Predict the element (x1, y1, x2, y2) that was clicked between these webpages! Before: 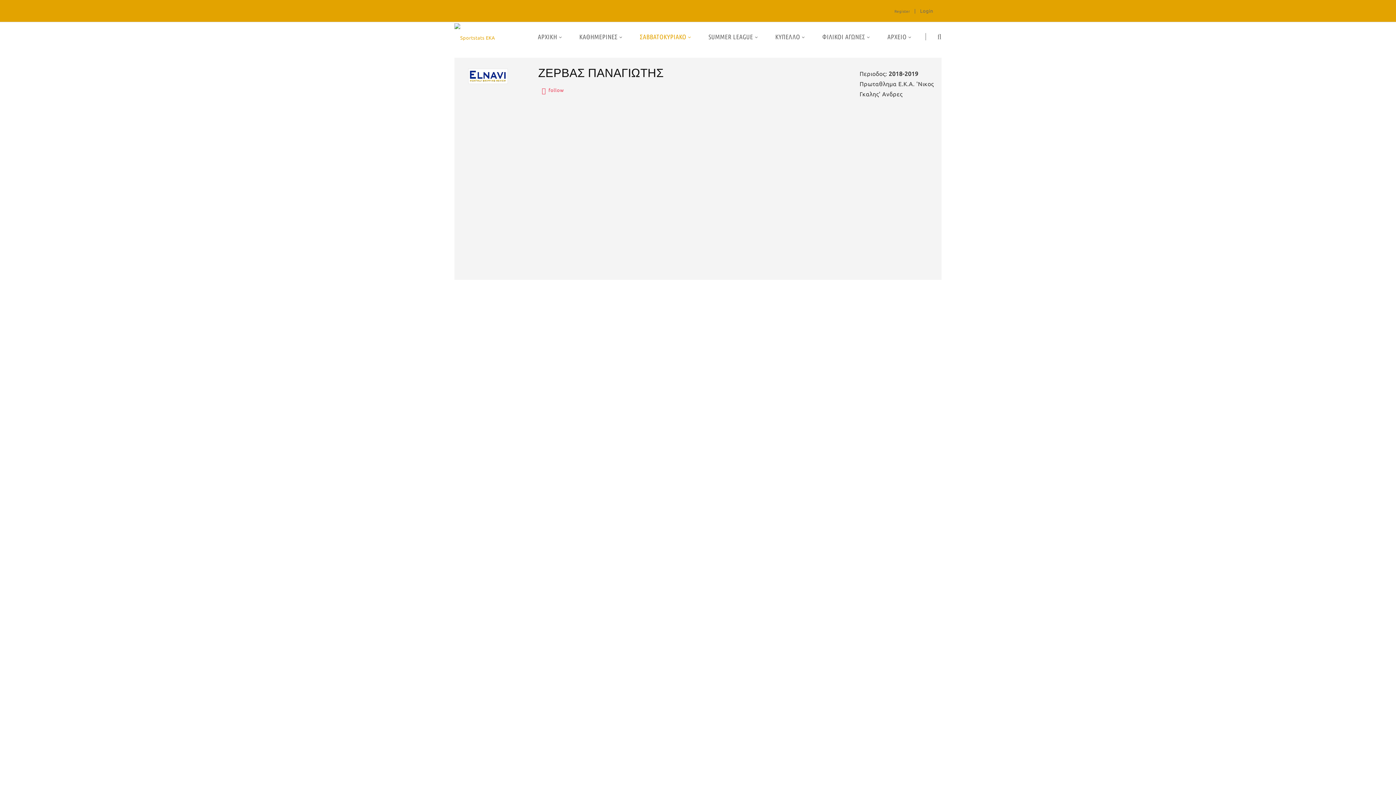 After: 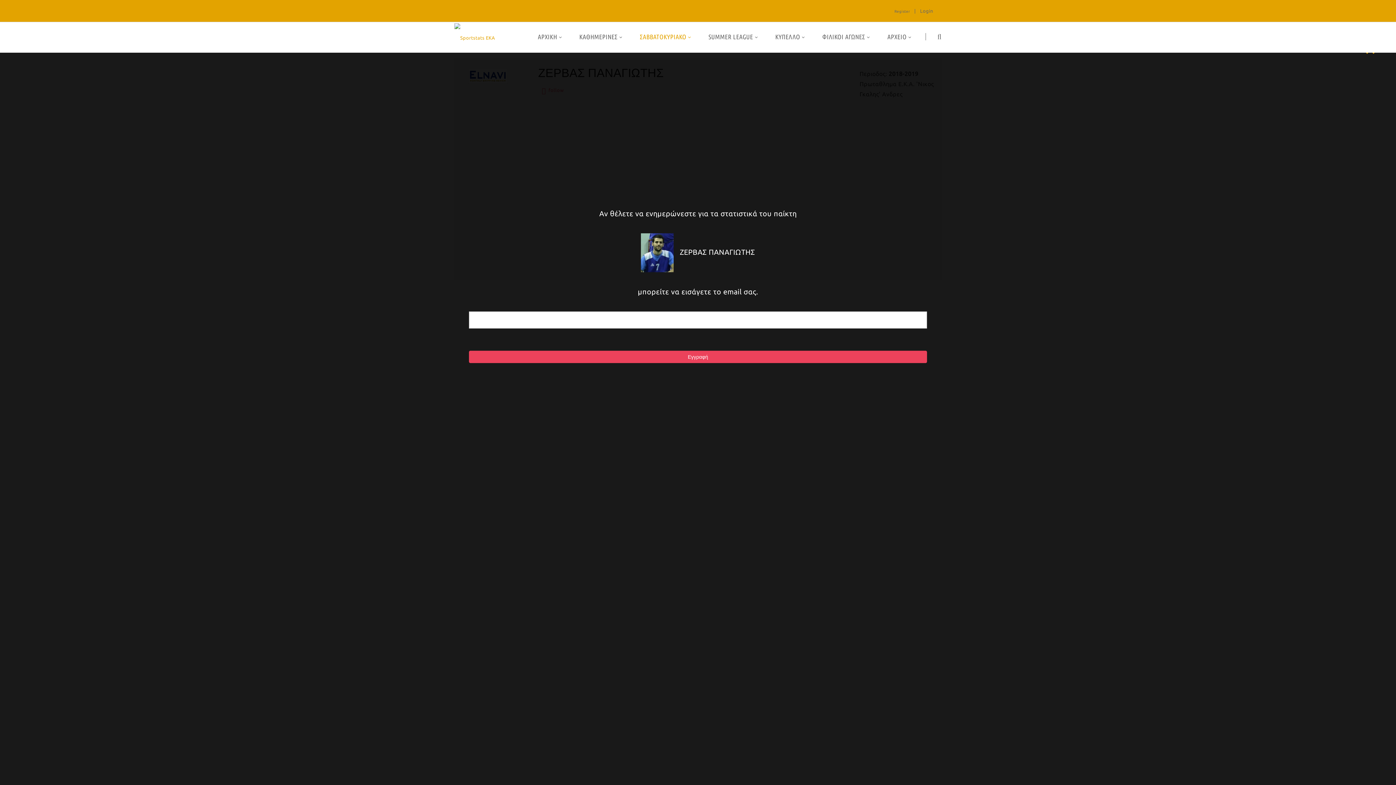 Action: bbox: (548, 87, 563, 92) label: follow